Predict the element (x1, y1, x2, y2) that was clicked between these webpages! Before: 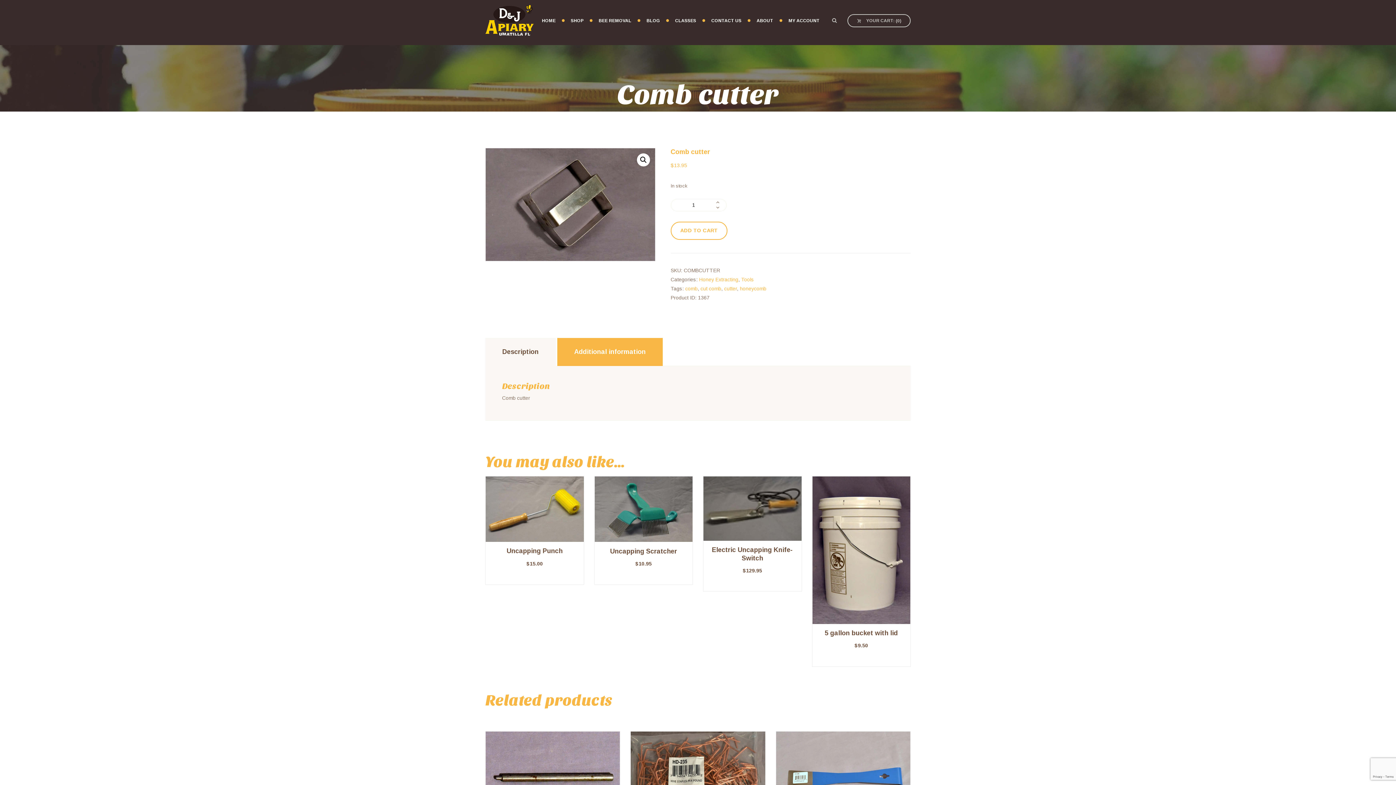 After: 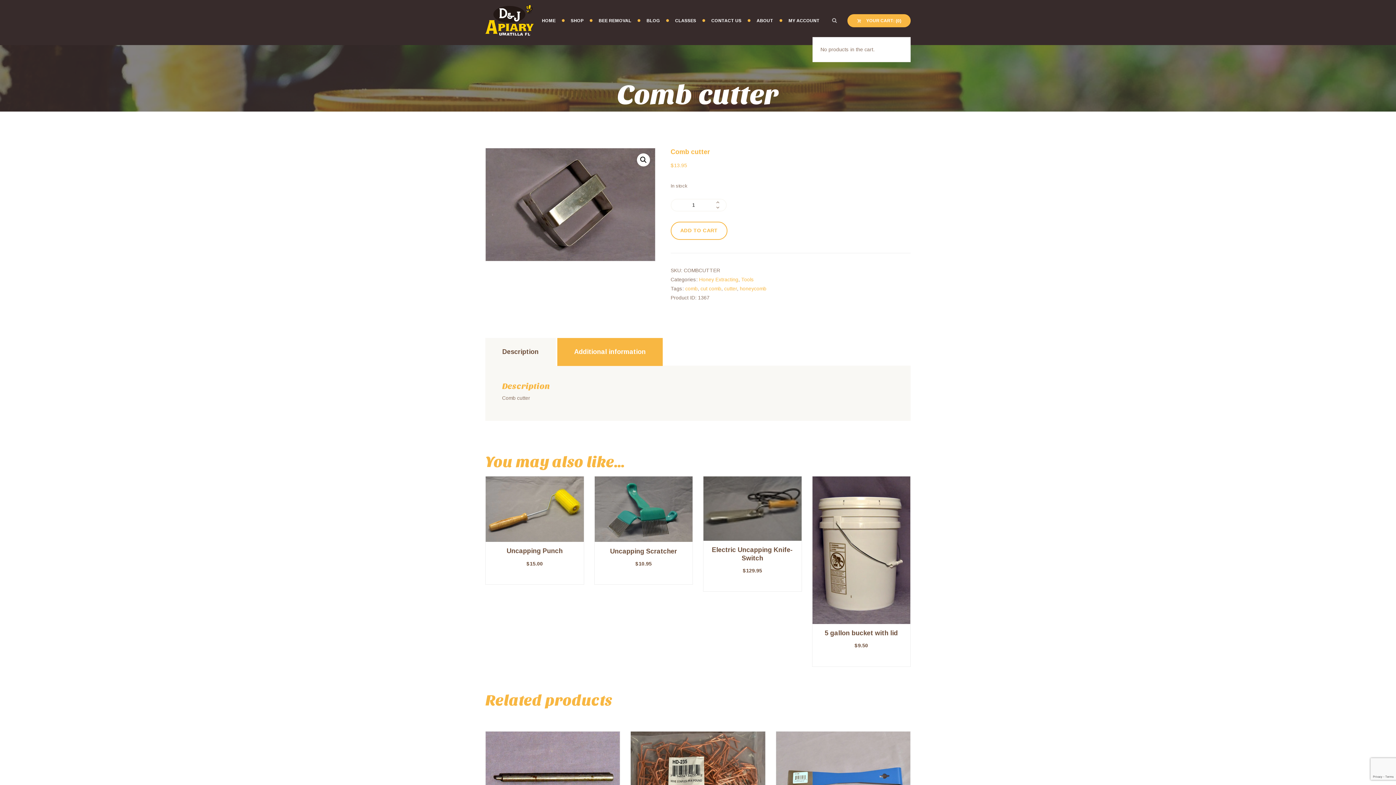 Action: bbox: (847, 14, 910, 27) label: YOUR CART: (0)